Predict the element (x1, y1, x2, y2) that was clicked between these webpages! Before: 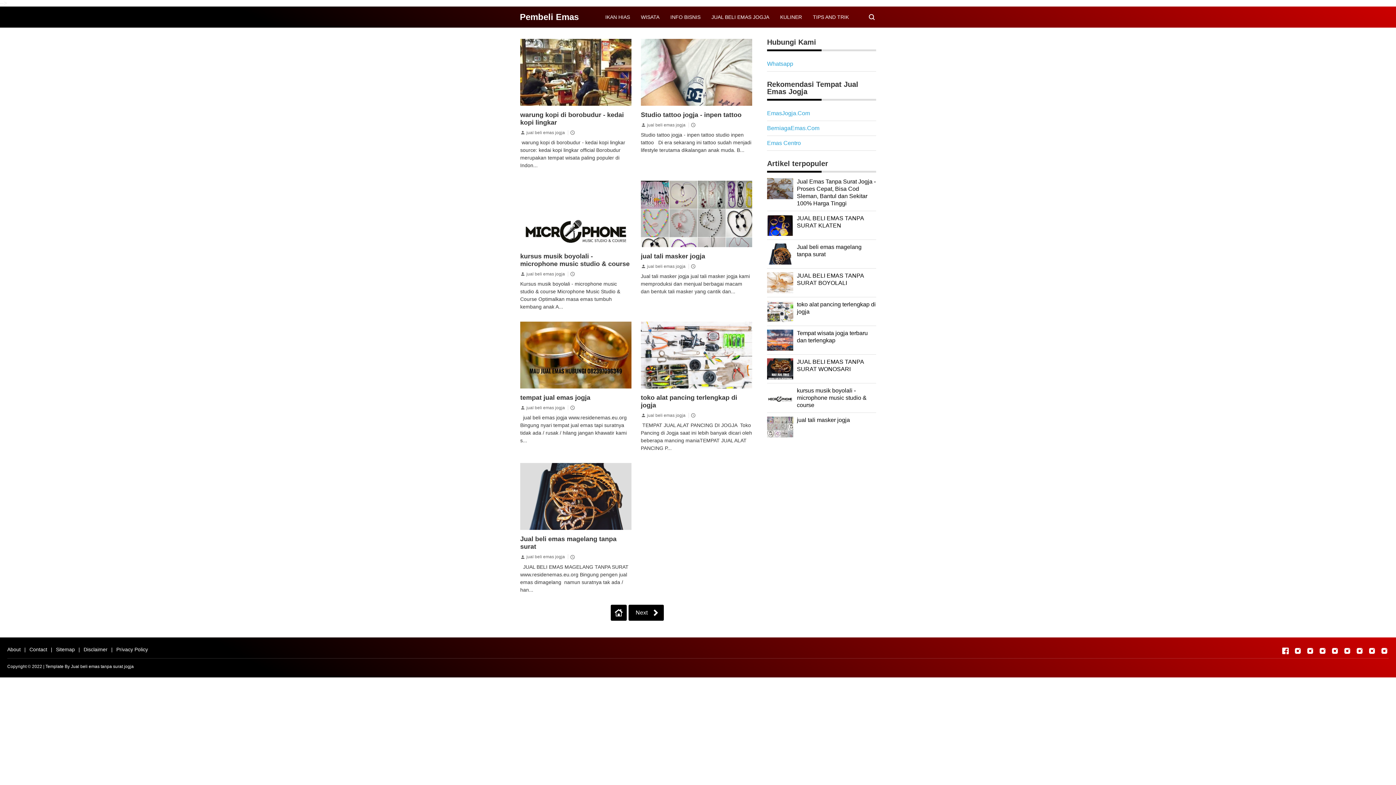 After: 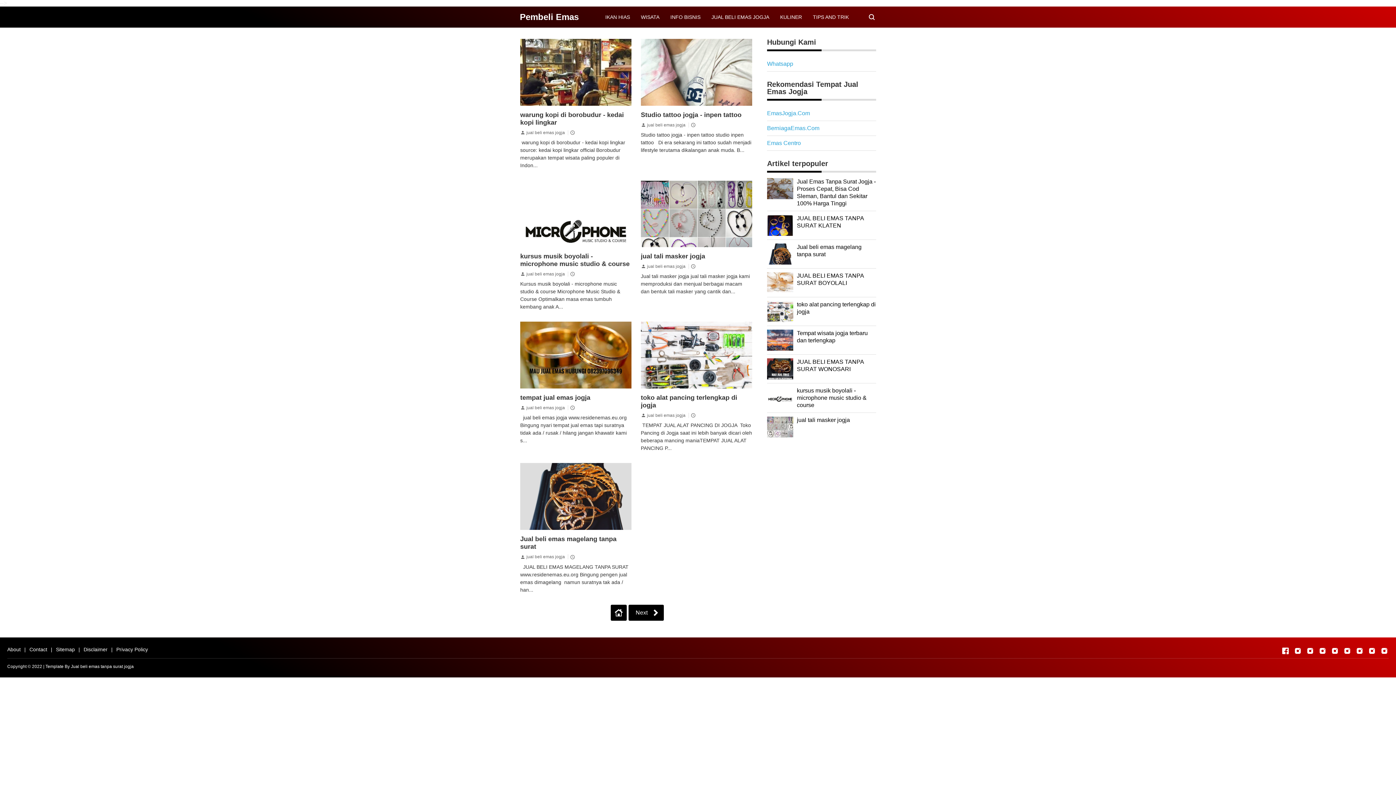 Action: bbox: (767, 288, 793, 294)